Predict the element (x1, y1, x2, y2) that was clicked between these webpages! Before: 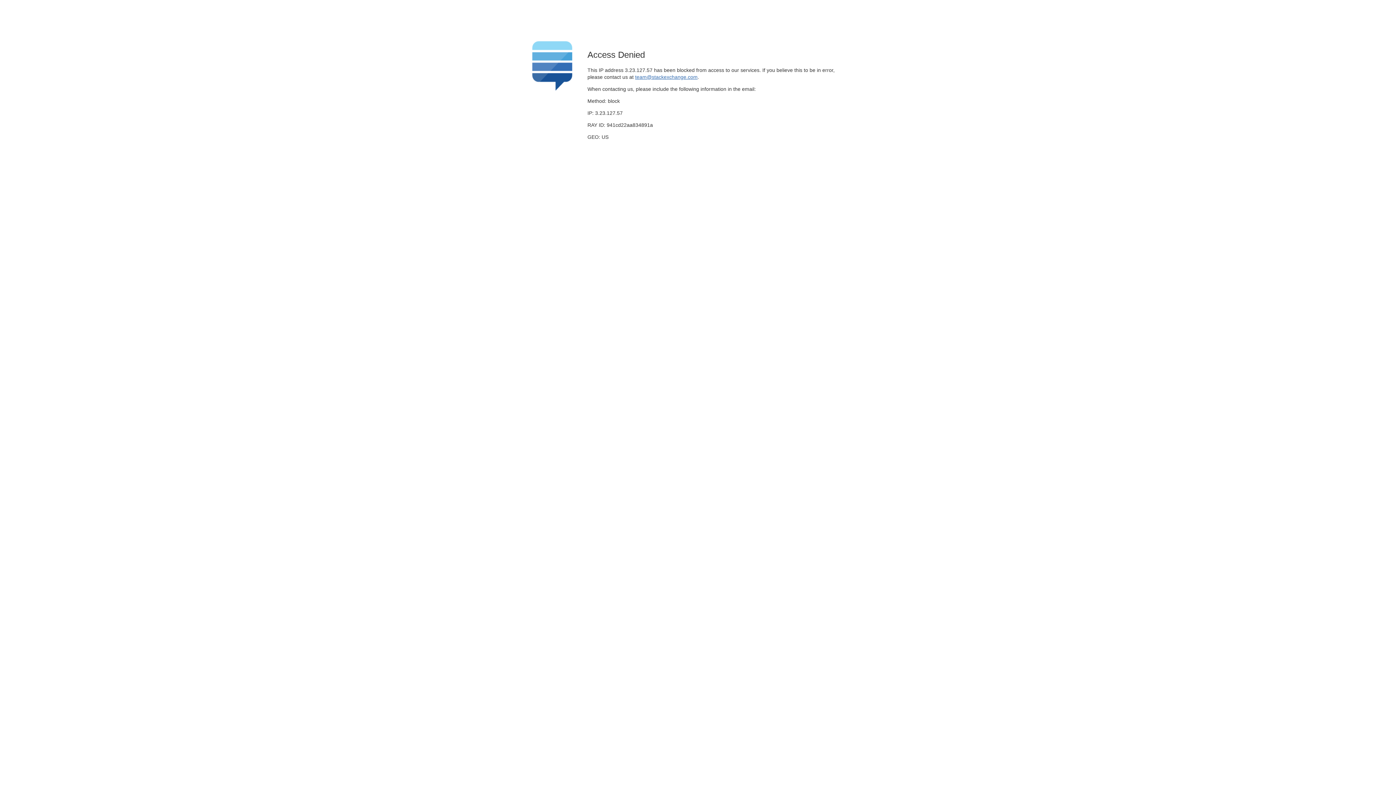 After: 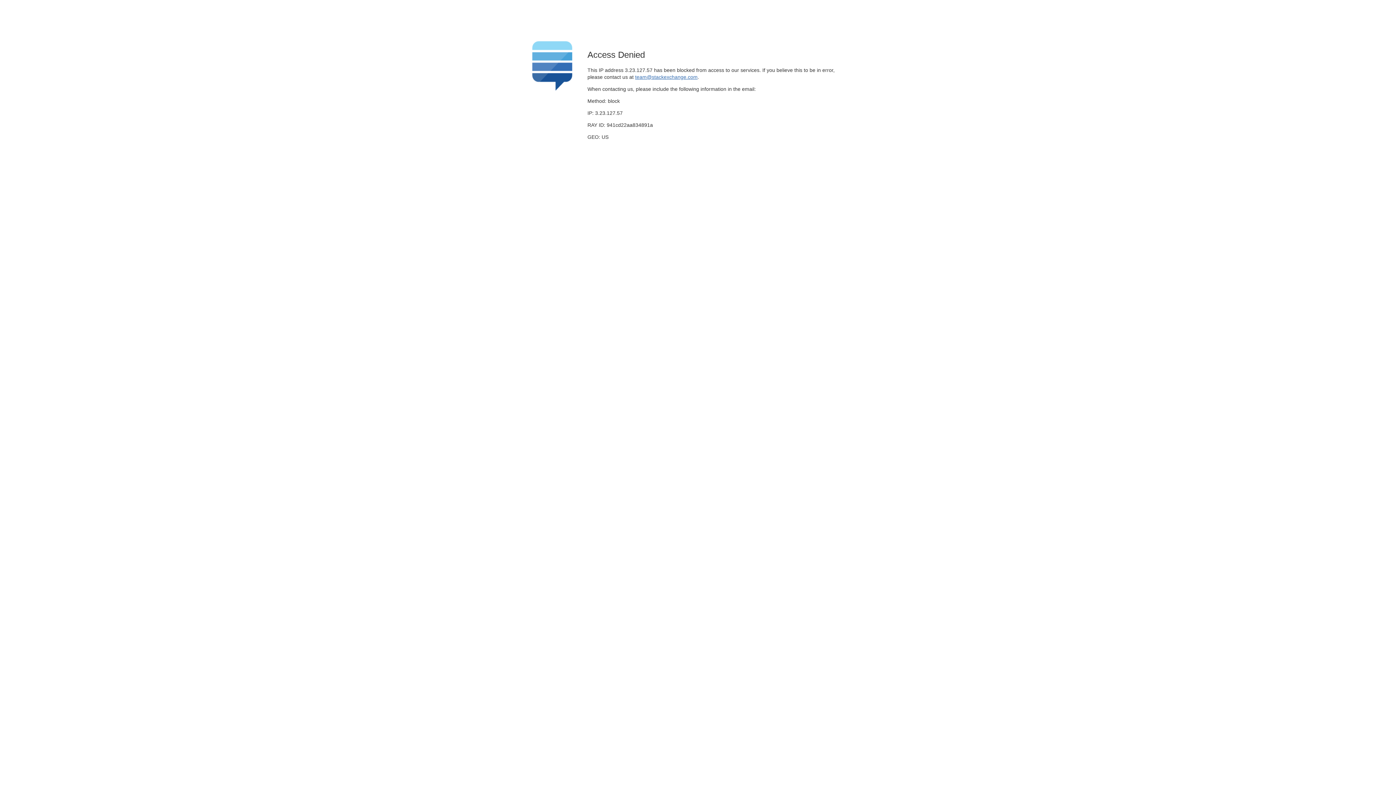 Action: label: team@stackexchange.com bbox: (635, 74, 697, 79)